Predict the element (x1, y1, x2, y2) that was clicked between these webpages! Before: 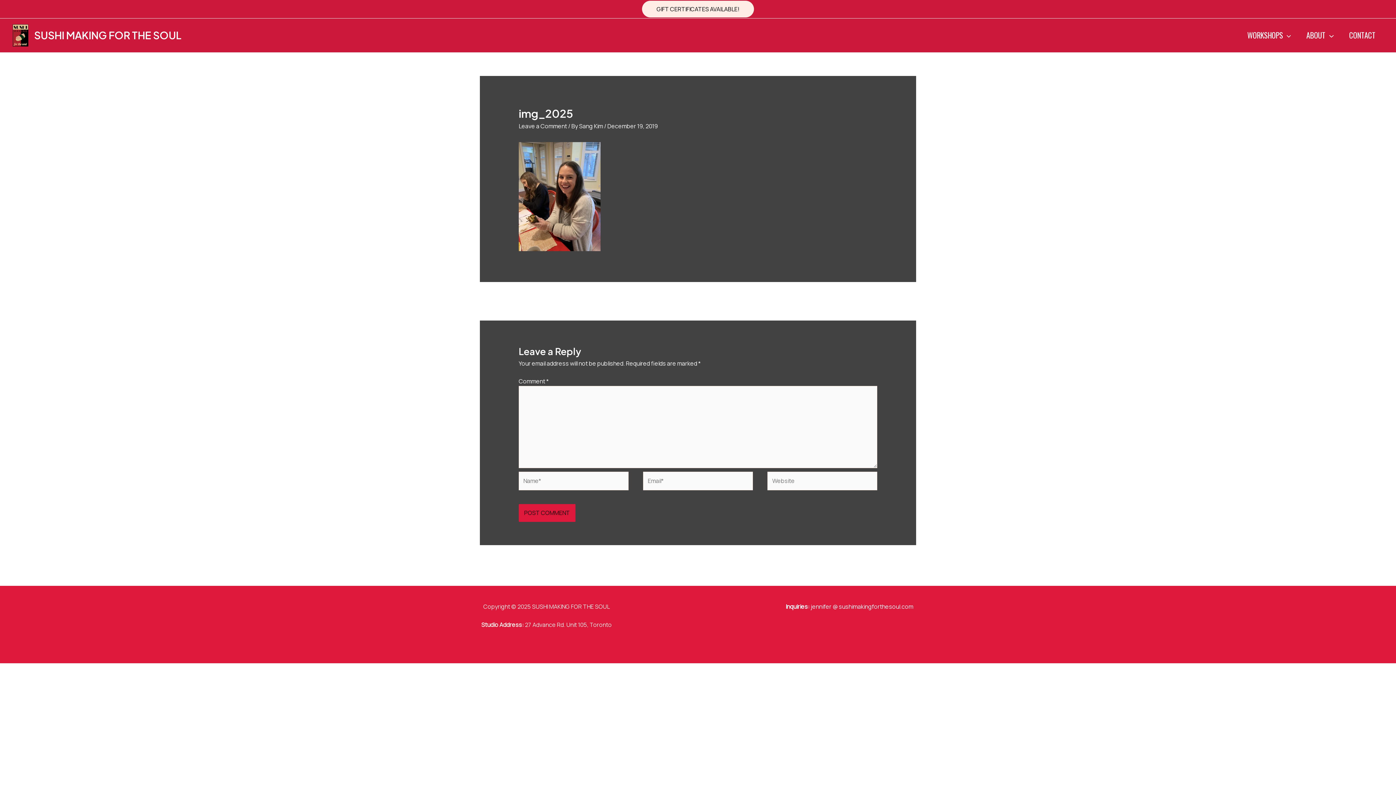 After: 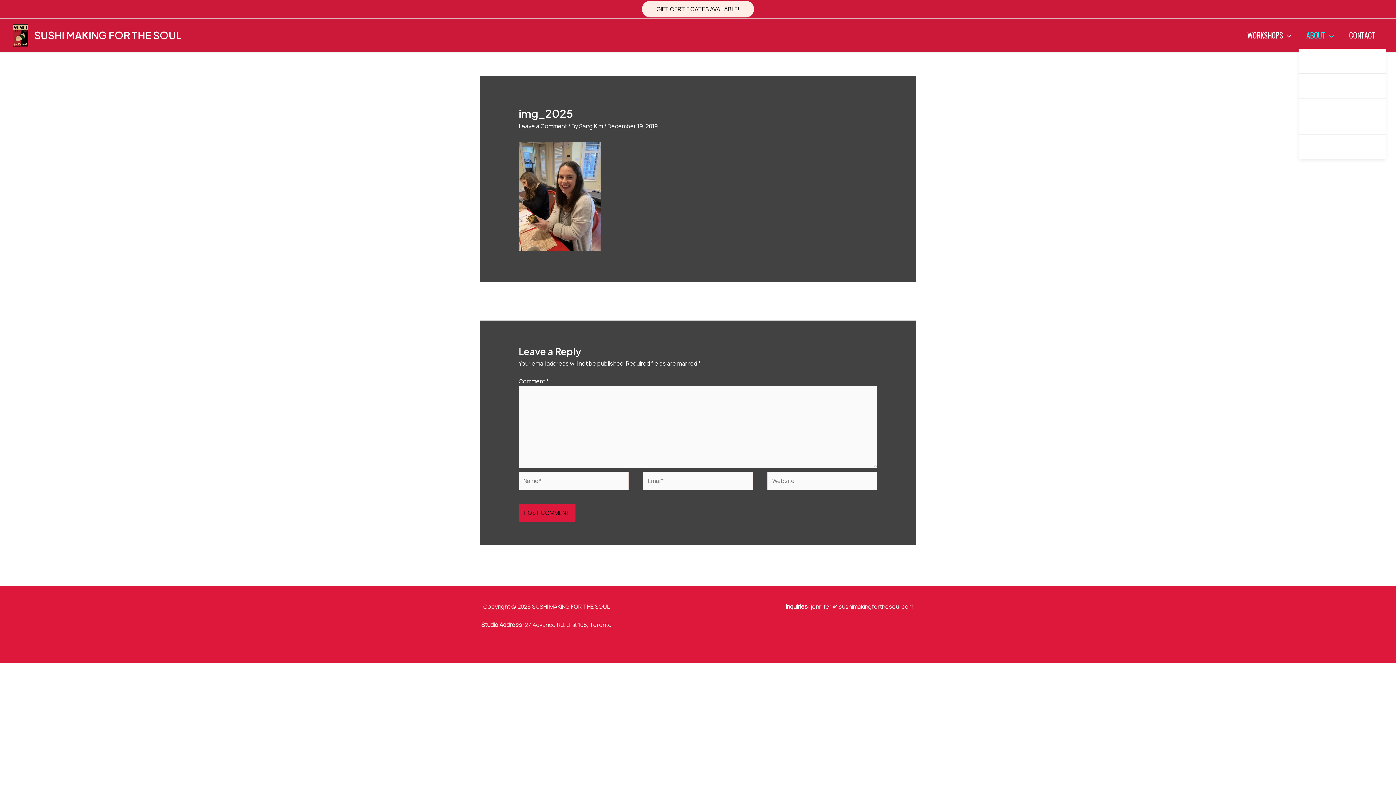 Action: bbox: (1299, 22, 1341, 48) label: ABOUT